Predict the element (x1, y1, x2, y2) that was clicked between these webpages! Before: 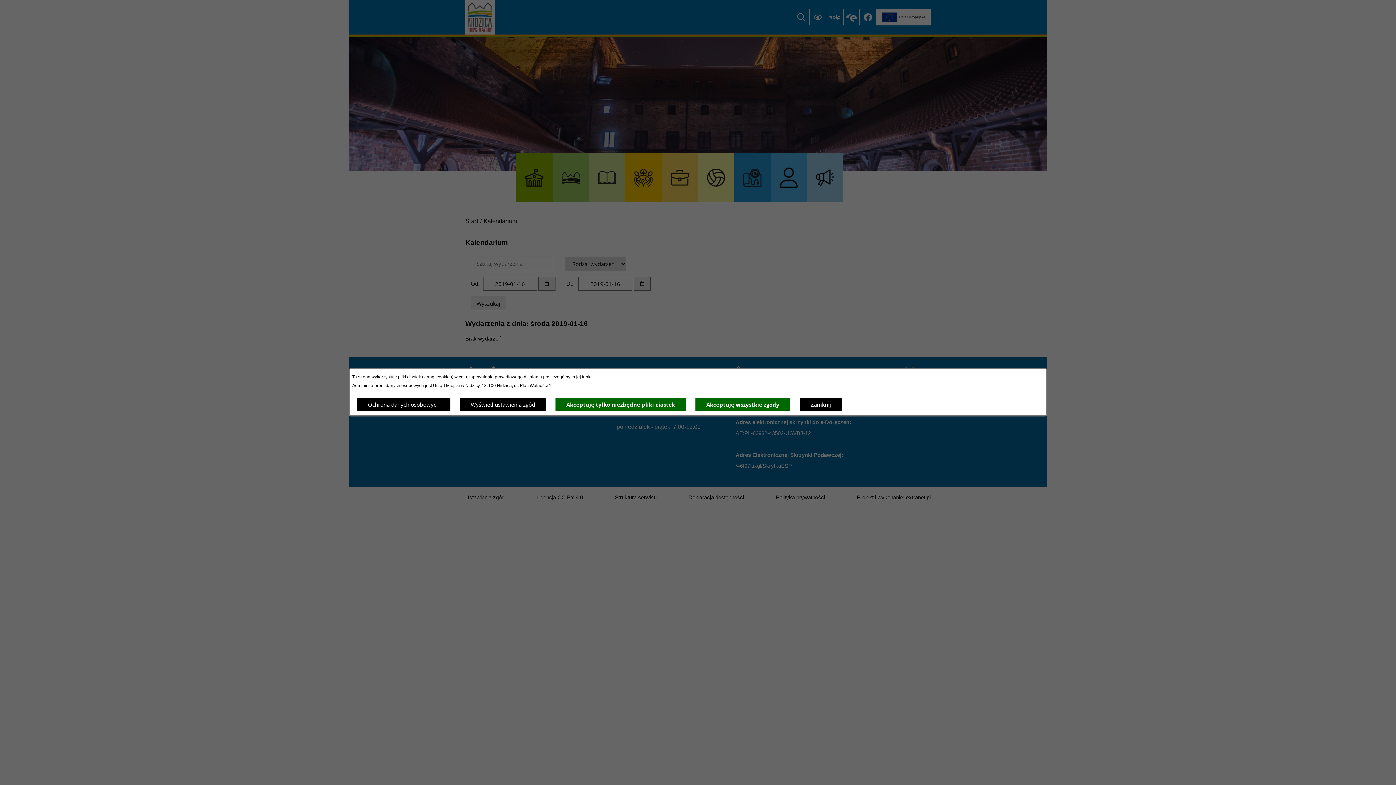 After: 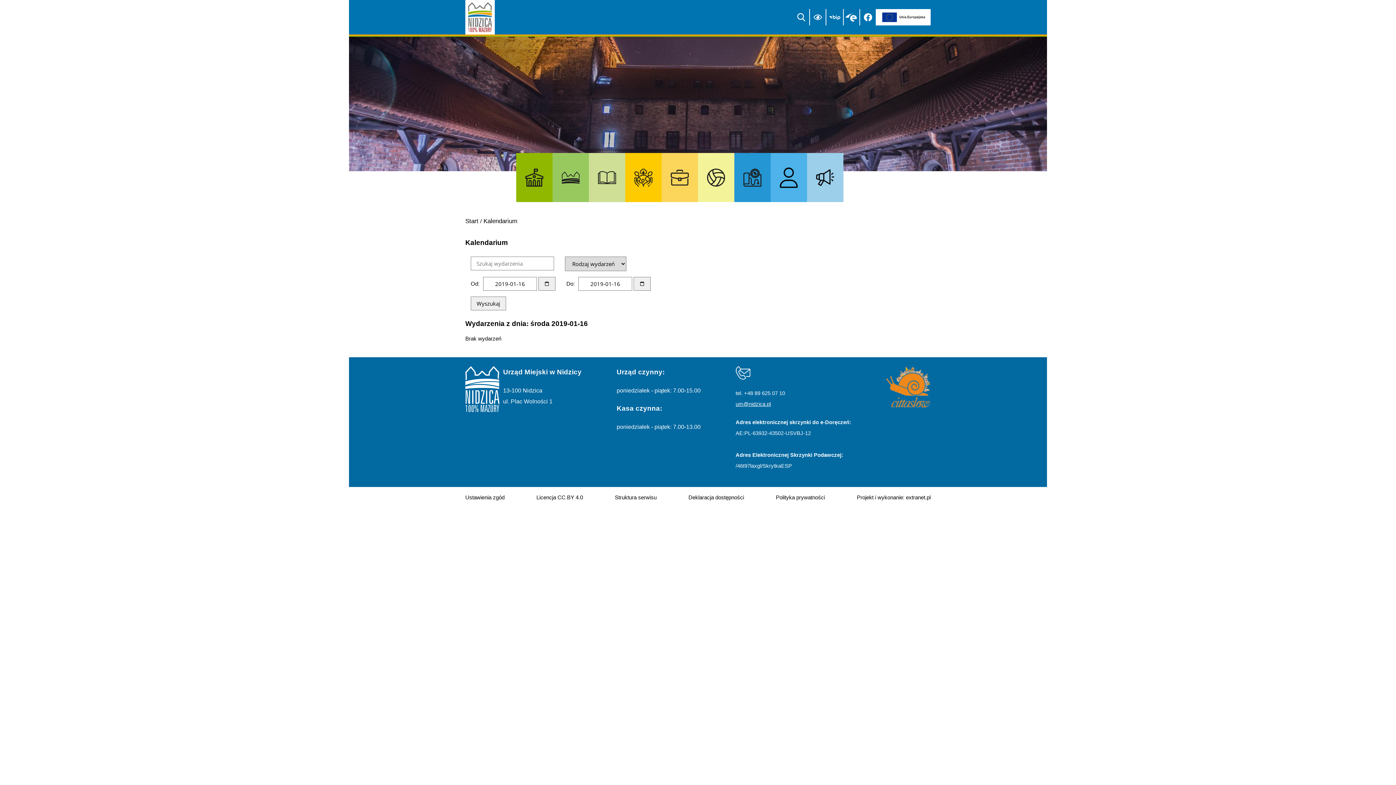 Action: label: Zamknij bbox: (799, 397, 842, 411)